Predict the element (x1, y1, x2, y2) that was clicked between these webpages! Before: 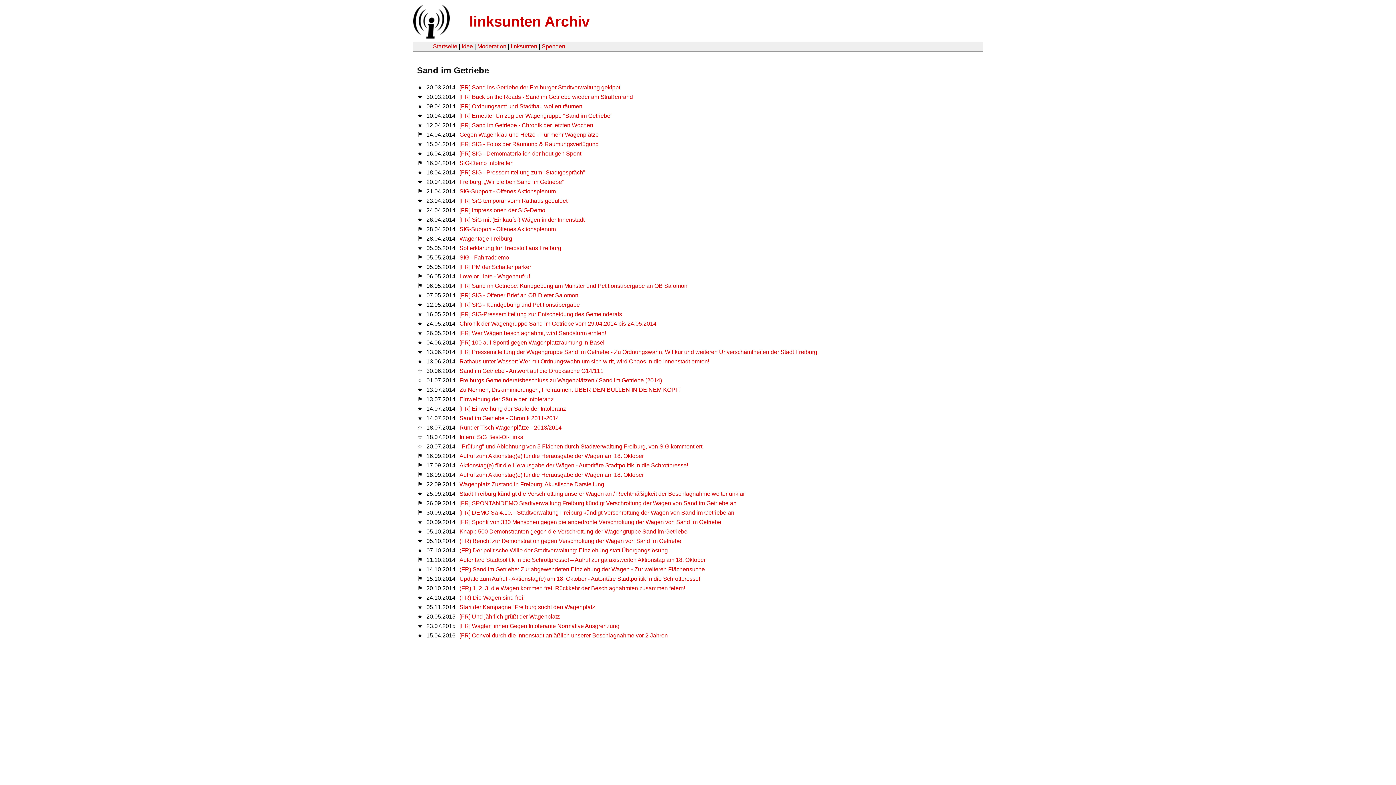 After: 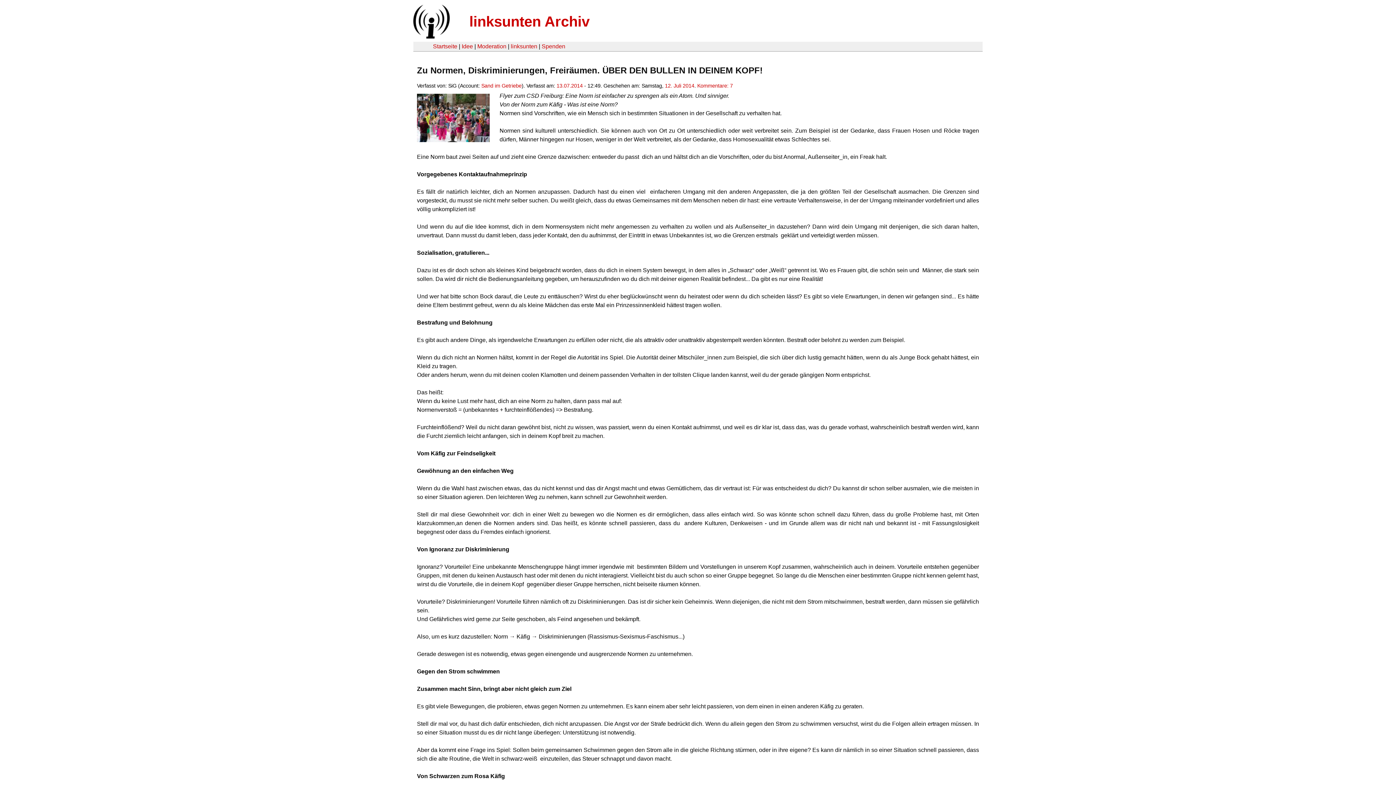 Action: bbox: (459, 386, 680, 393) label: Zu Normen, Diskriminierungen, Freiräumen. ÜBER DEN BULLEN IN DEINEM KOPF!